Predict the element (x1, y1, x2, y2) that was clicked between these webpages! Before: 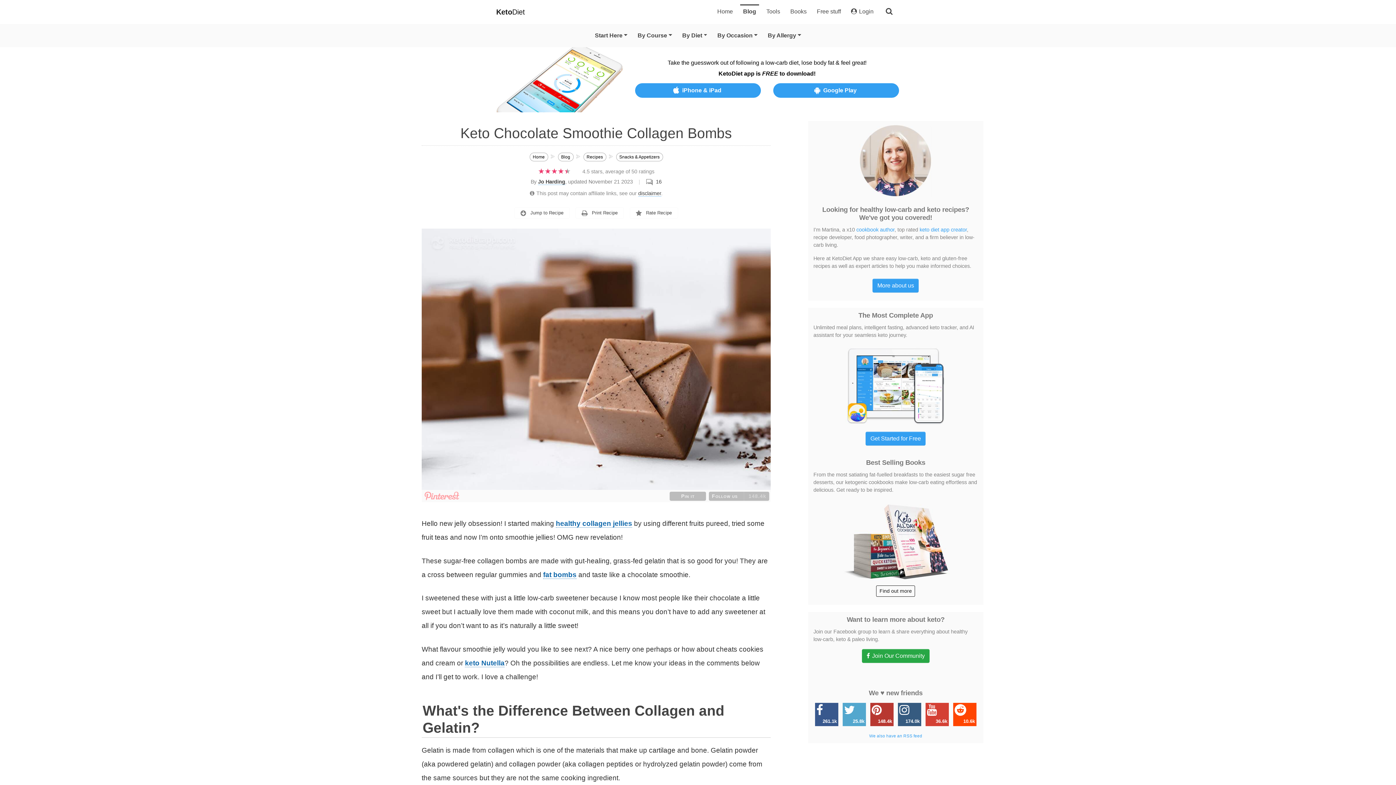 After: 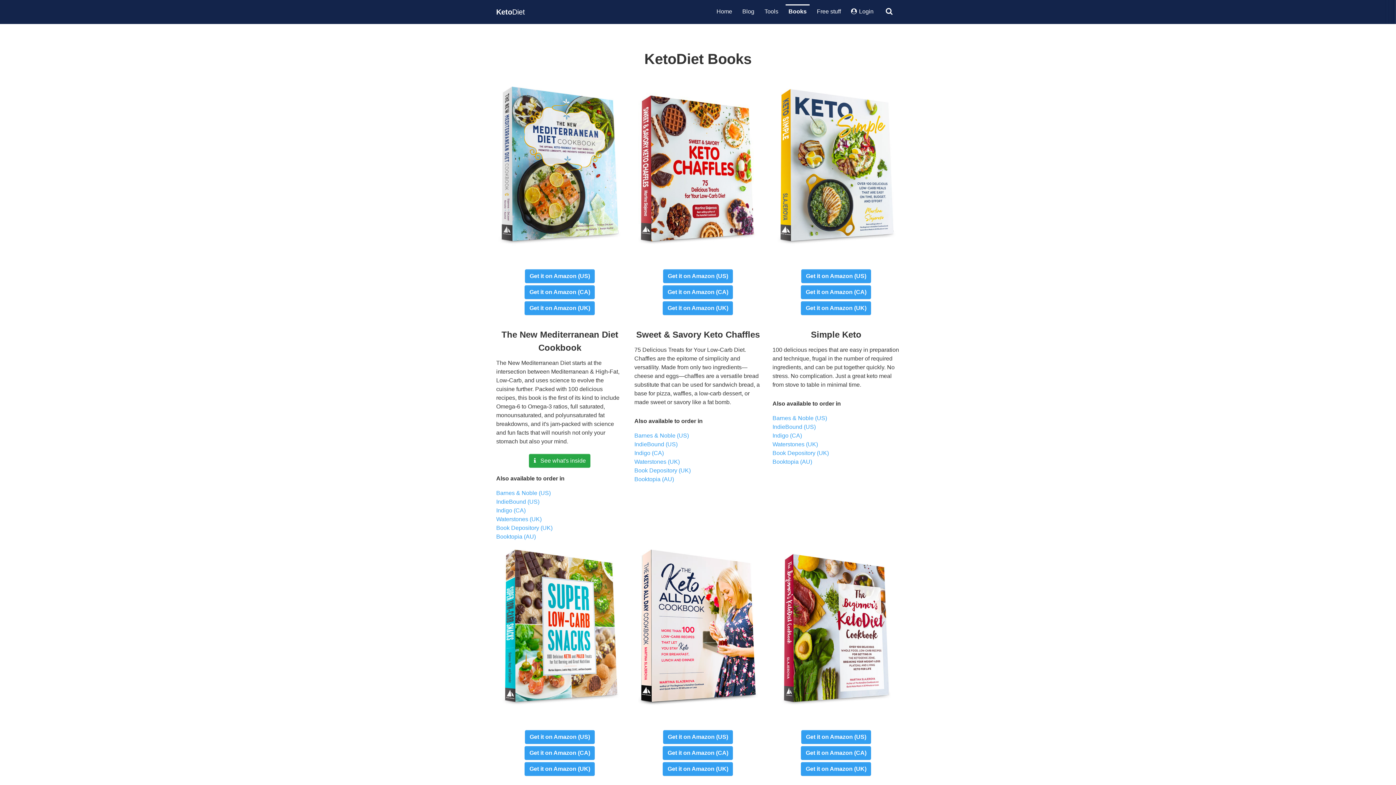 Action: bbox: (841, 538, 950, 544)